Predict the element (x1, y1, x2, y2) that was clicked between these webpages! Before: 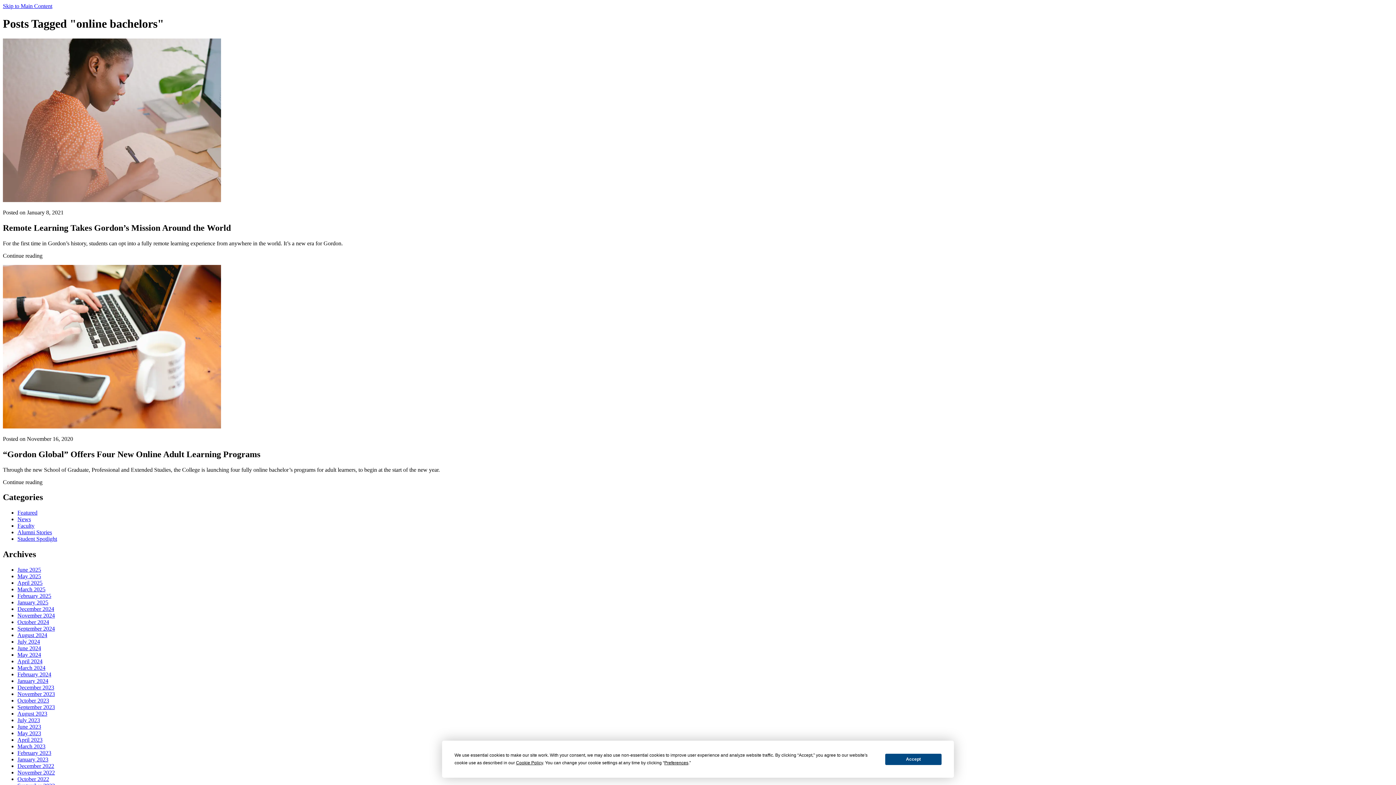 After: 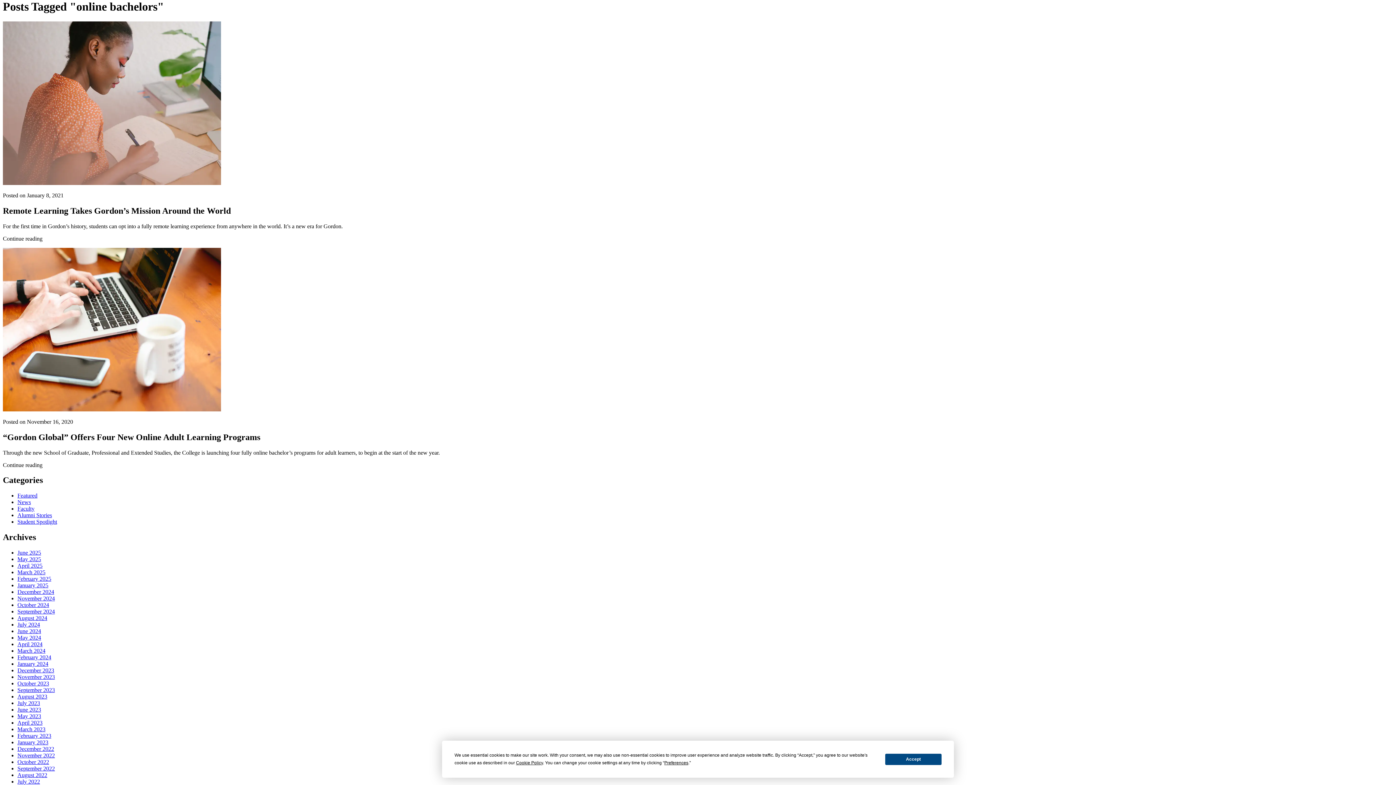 Action: label: Skip to Main Content bbox: (2, 2, 52, 9)